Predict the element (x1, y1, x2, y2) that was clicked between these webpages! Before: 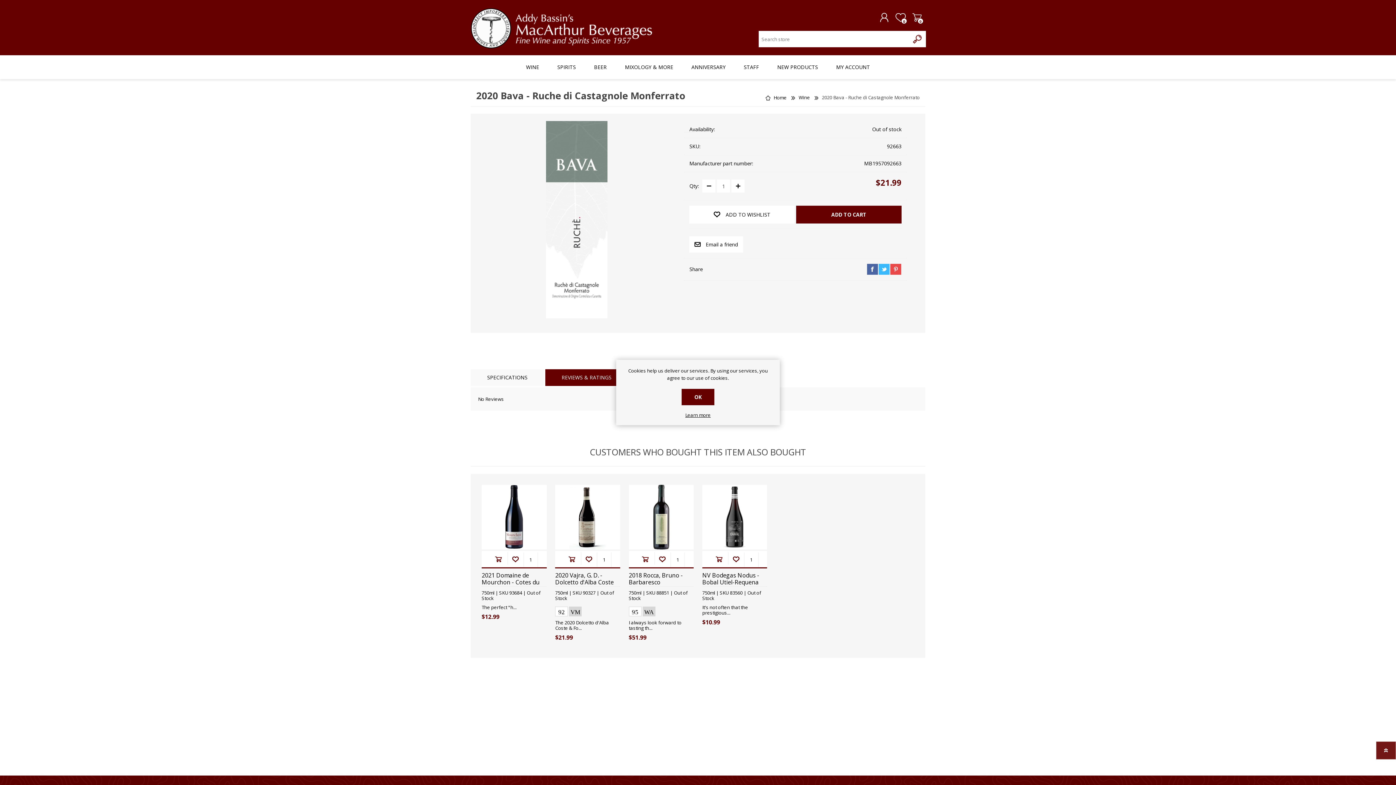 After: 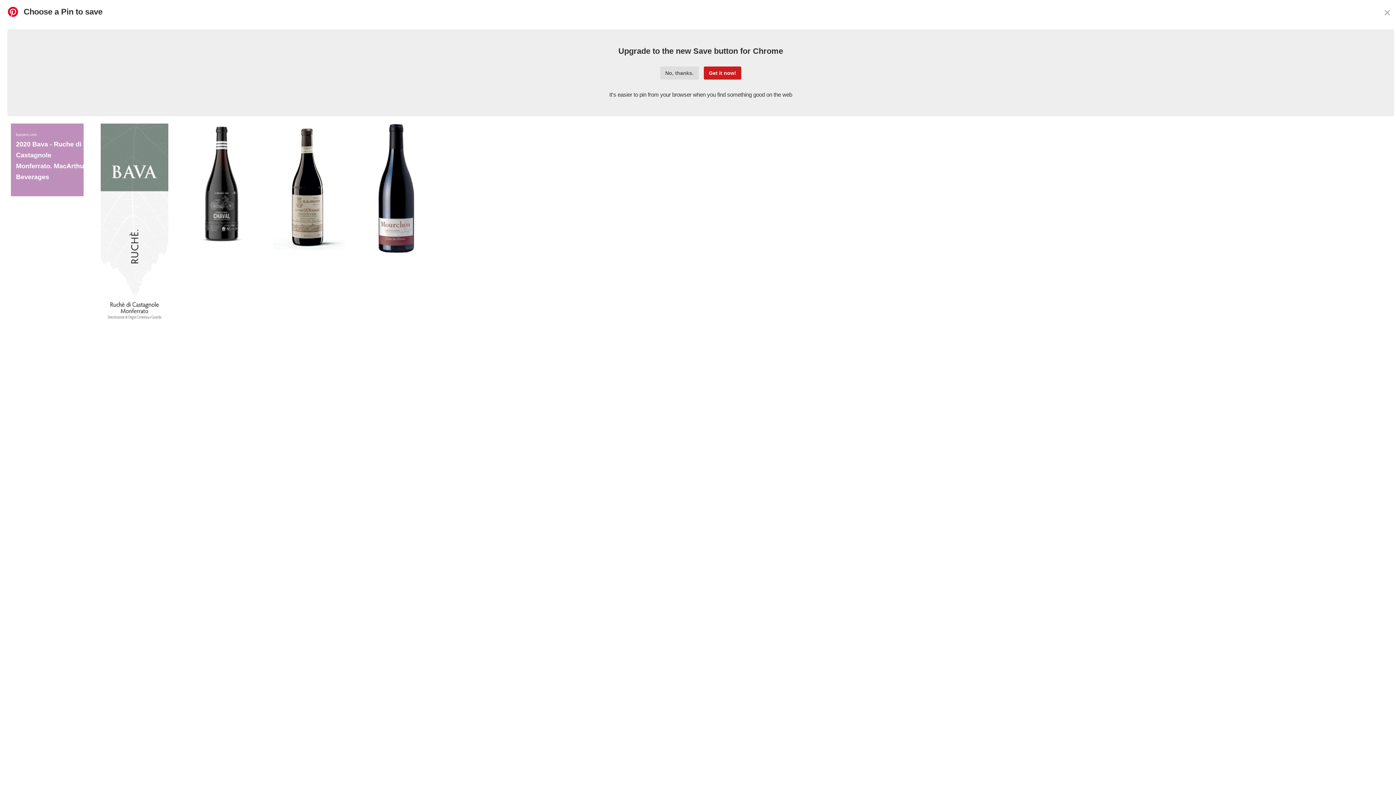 Action: bbox: (890, 264, 901, 274) label: pinterest